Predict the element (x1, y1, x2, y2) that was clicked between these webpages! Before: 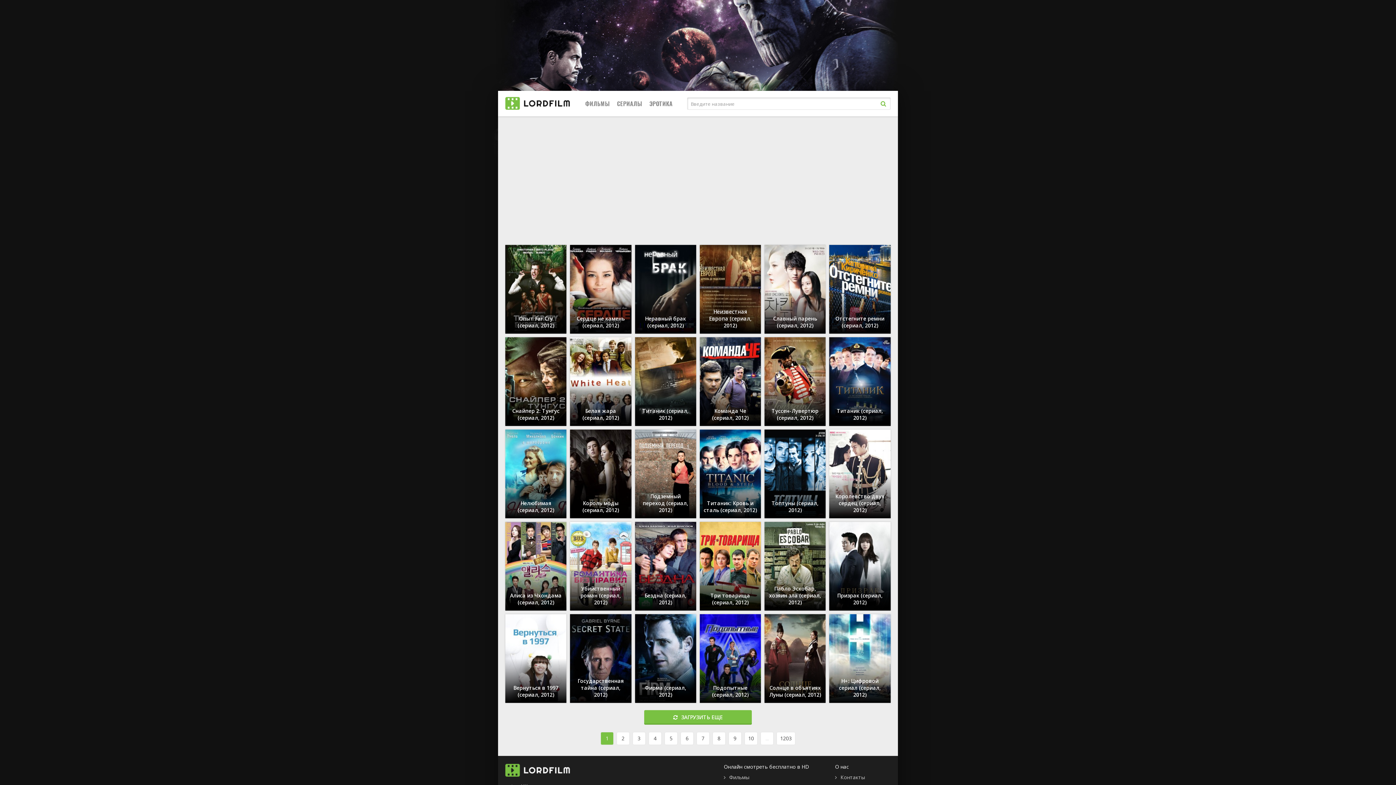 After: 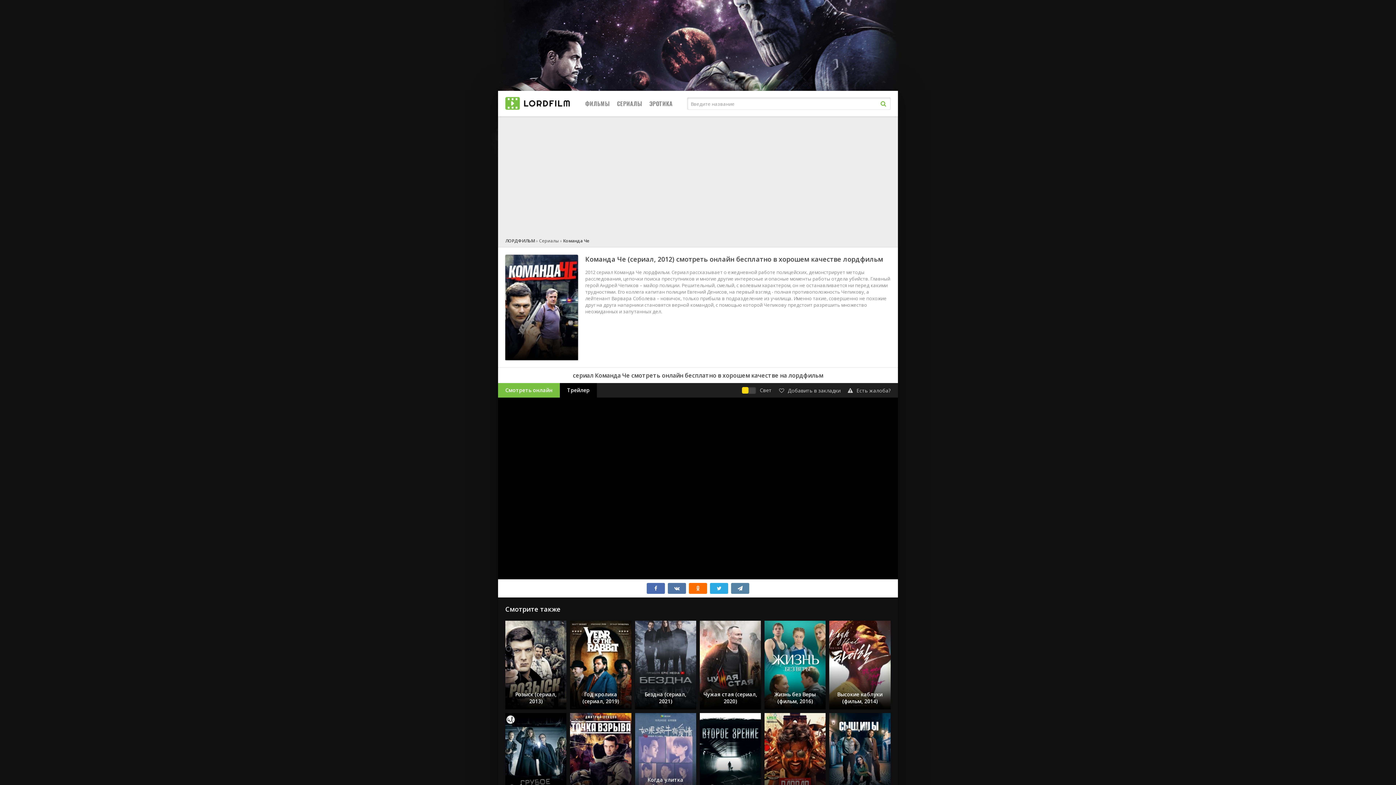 Action: bbox: (699, 337, 761, 426) label: Команда Че (сериал, 2012)